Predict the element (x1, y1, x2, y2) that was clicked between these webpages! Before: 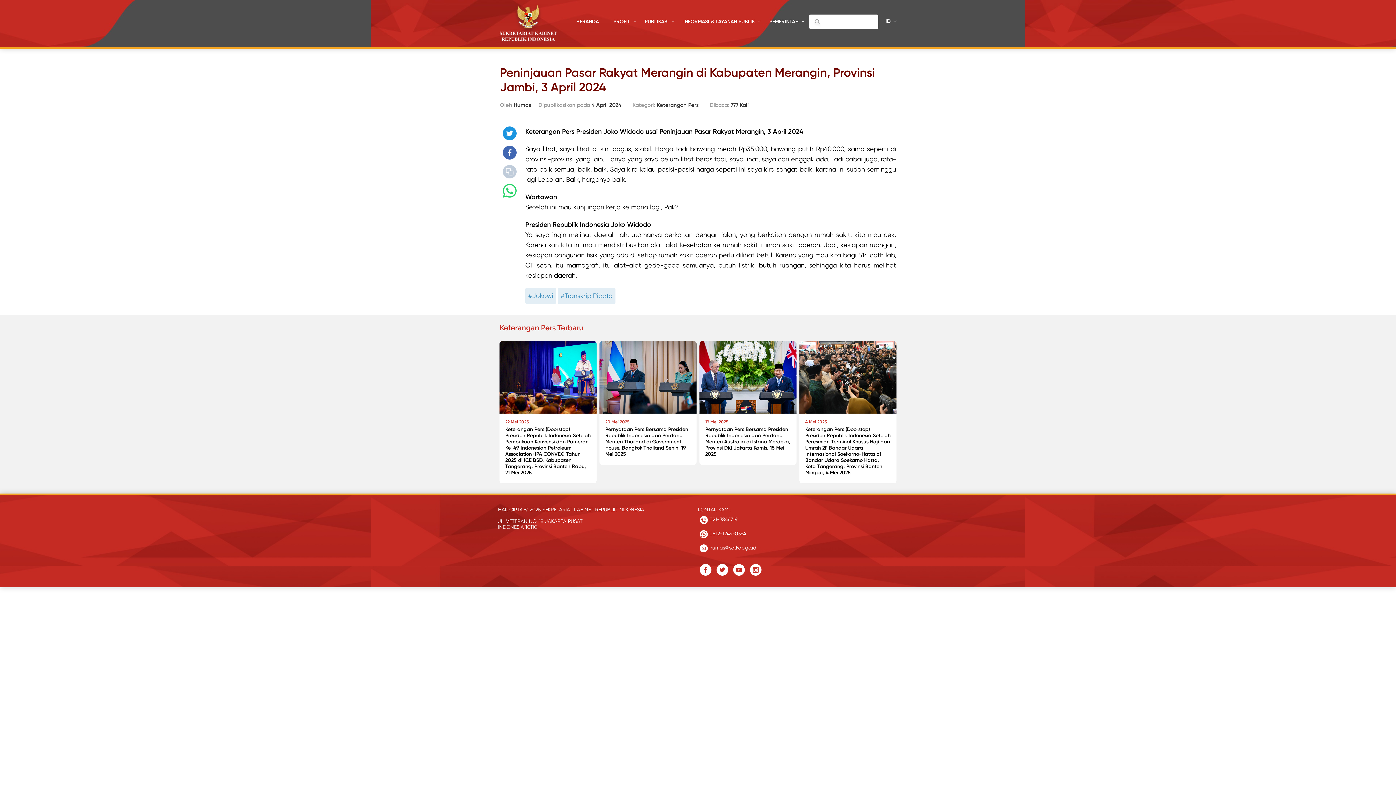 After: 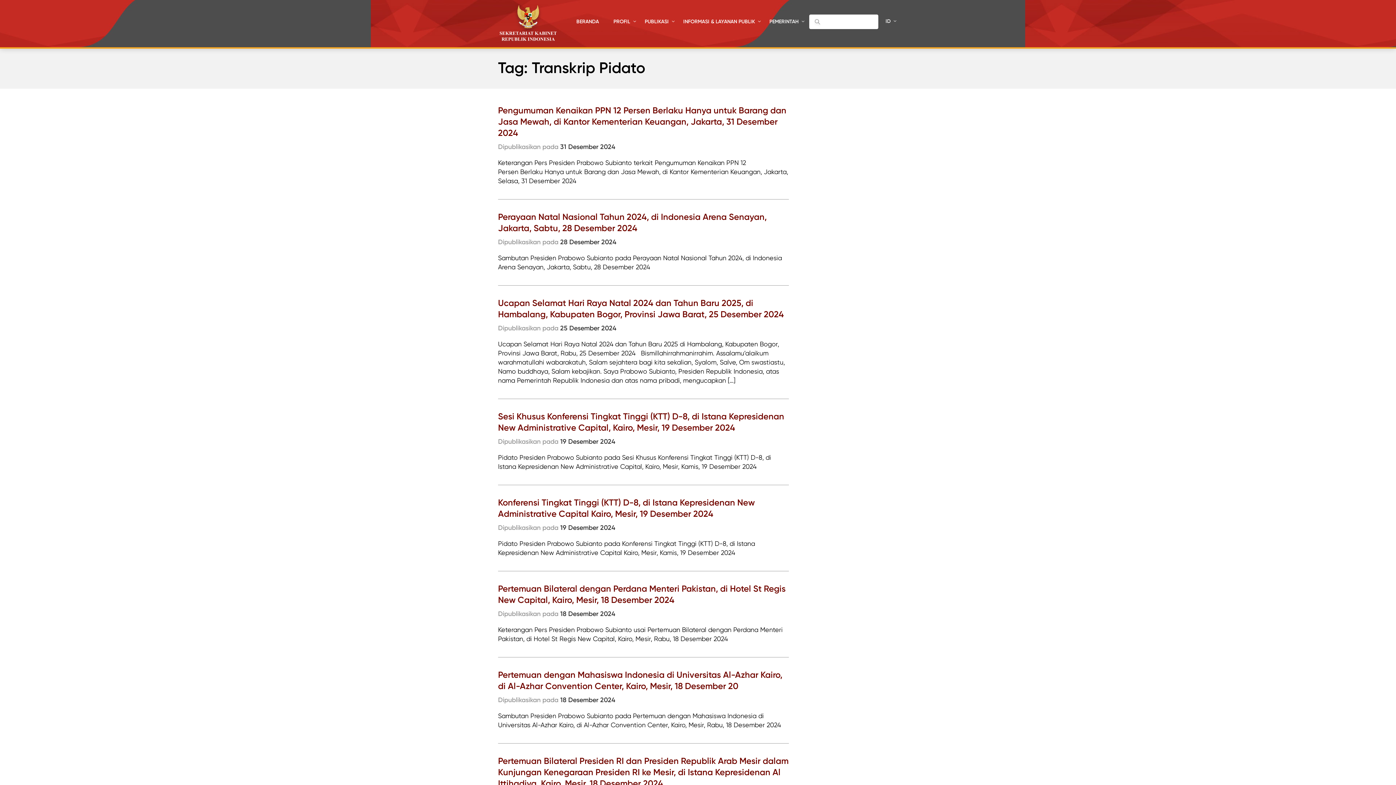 Action: bbox: (557, 288, 615, 304) label: #Transkrip Pidato